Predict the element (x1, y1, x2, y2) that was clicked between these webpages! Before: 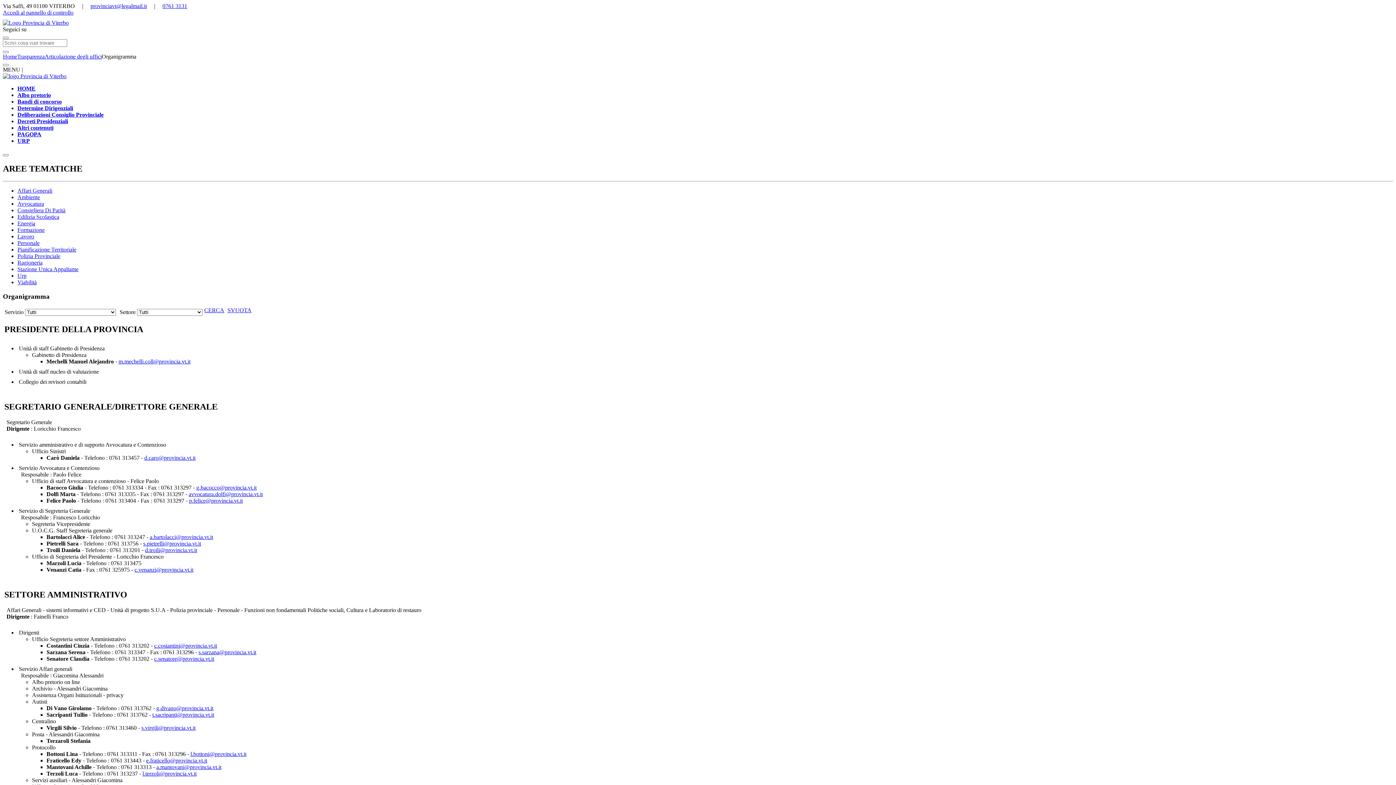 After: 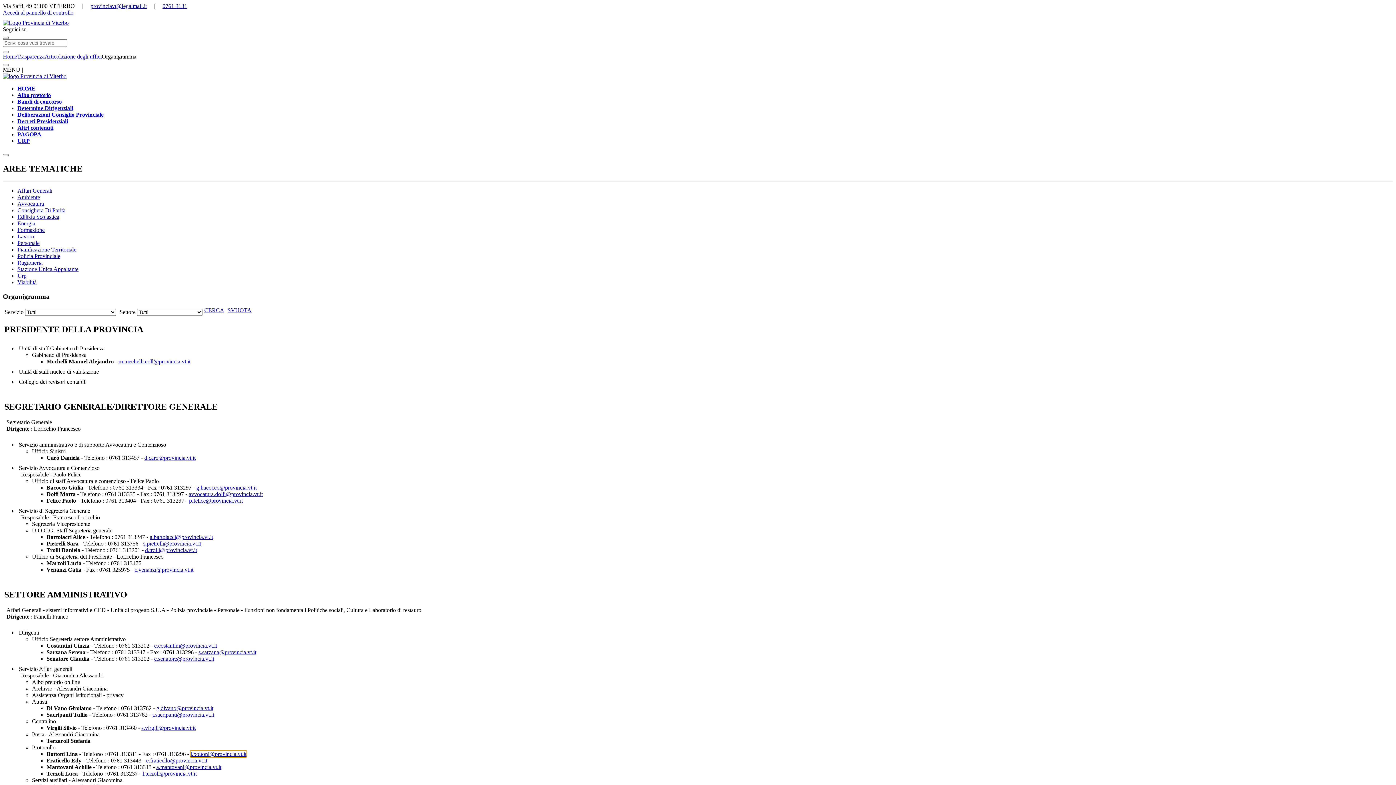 Action: bbox: (190, 751, 246, 757) label: l.bottoni@provincia.vt.it